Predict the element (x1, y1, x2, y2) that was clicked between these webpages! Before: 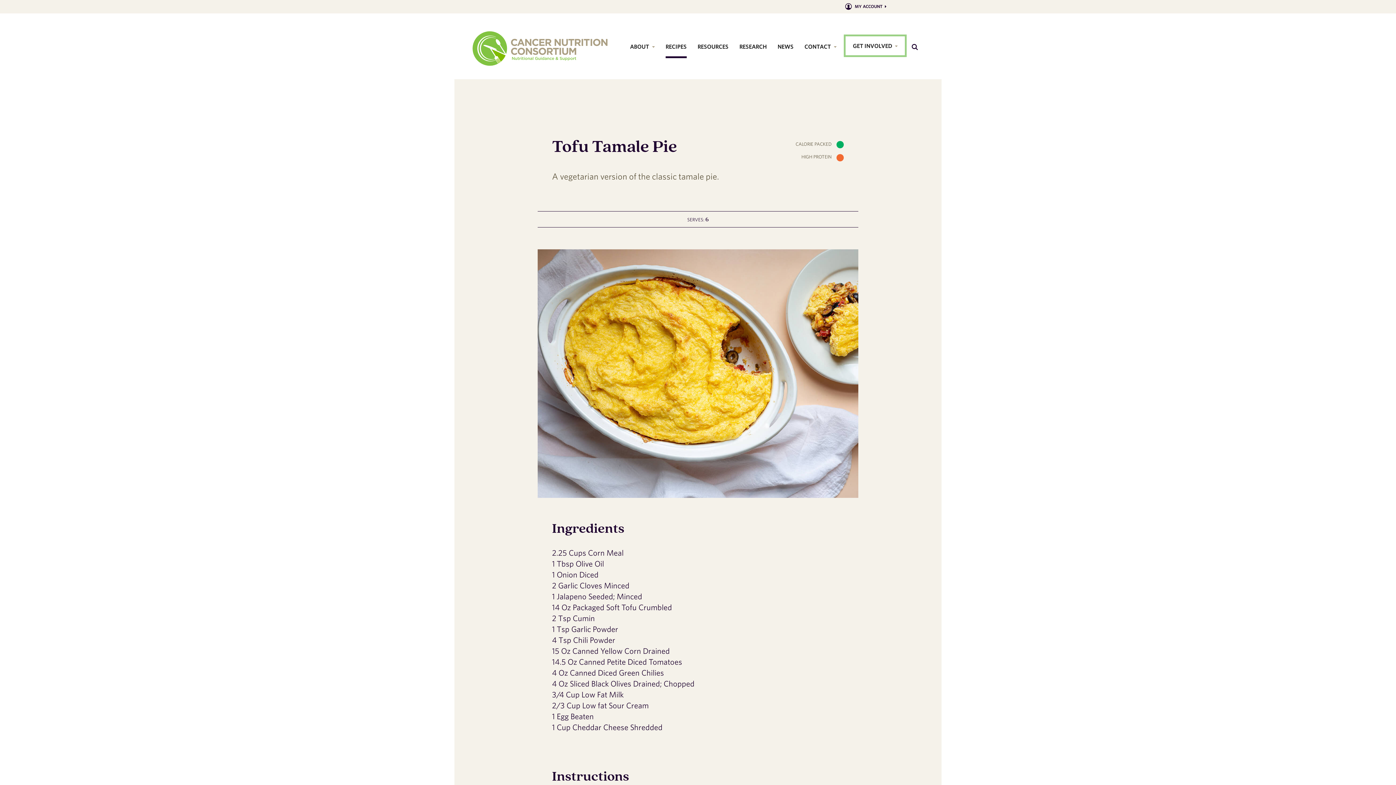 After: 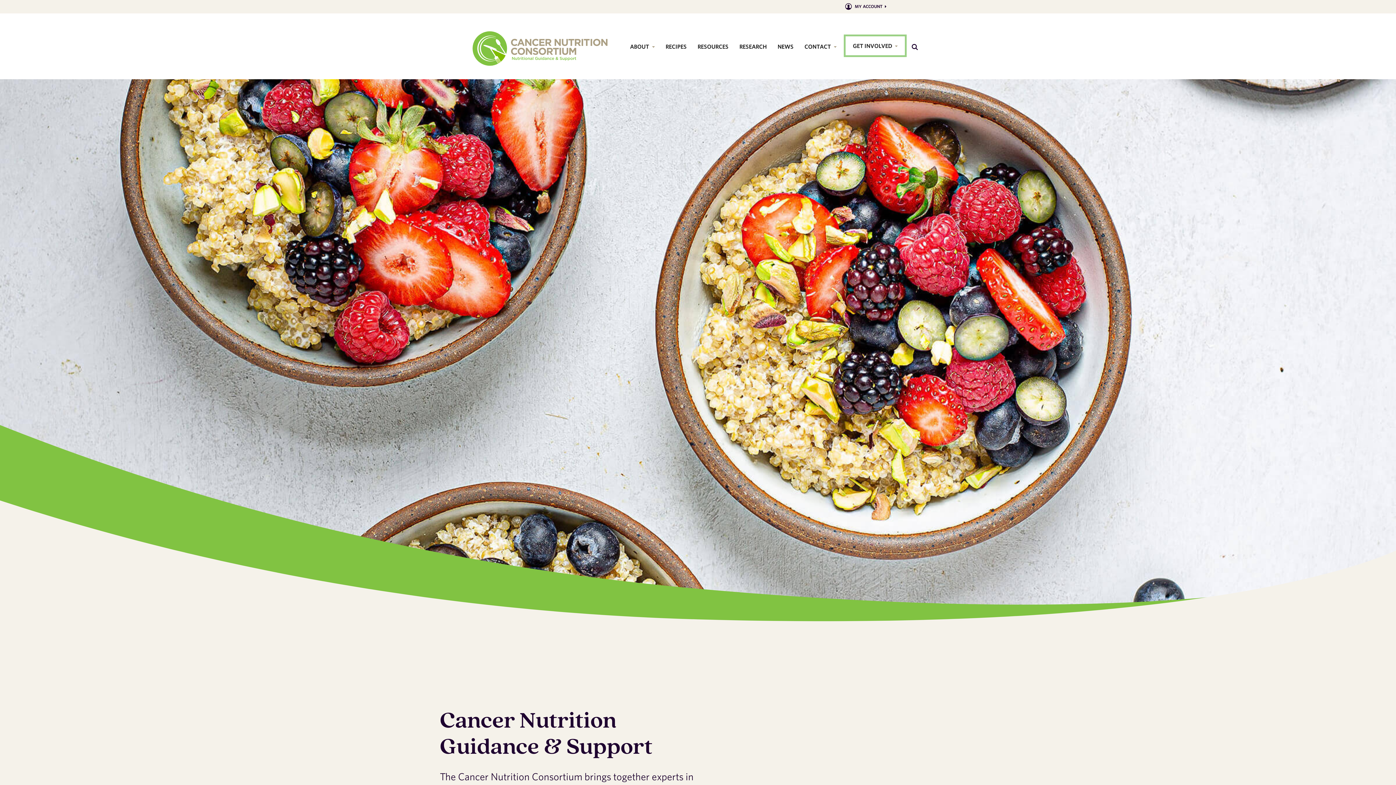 Action: label: Cancer Nutrition Consortium - Nutritional Guidance and Support bbox: (472, 31, 607, 65)